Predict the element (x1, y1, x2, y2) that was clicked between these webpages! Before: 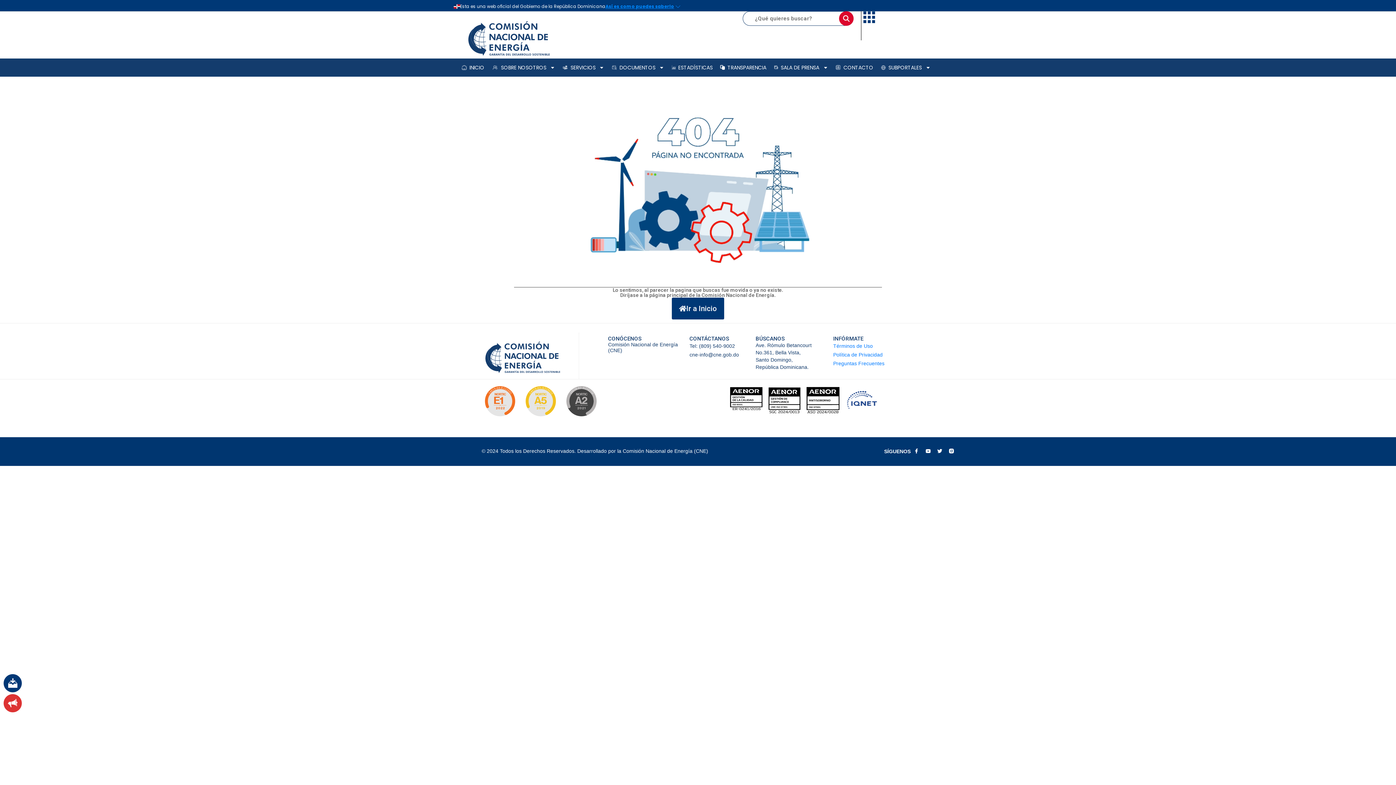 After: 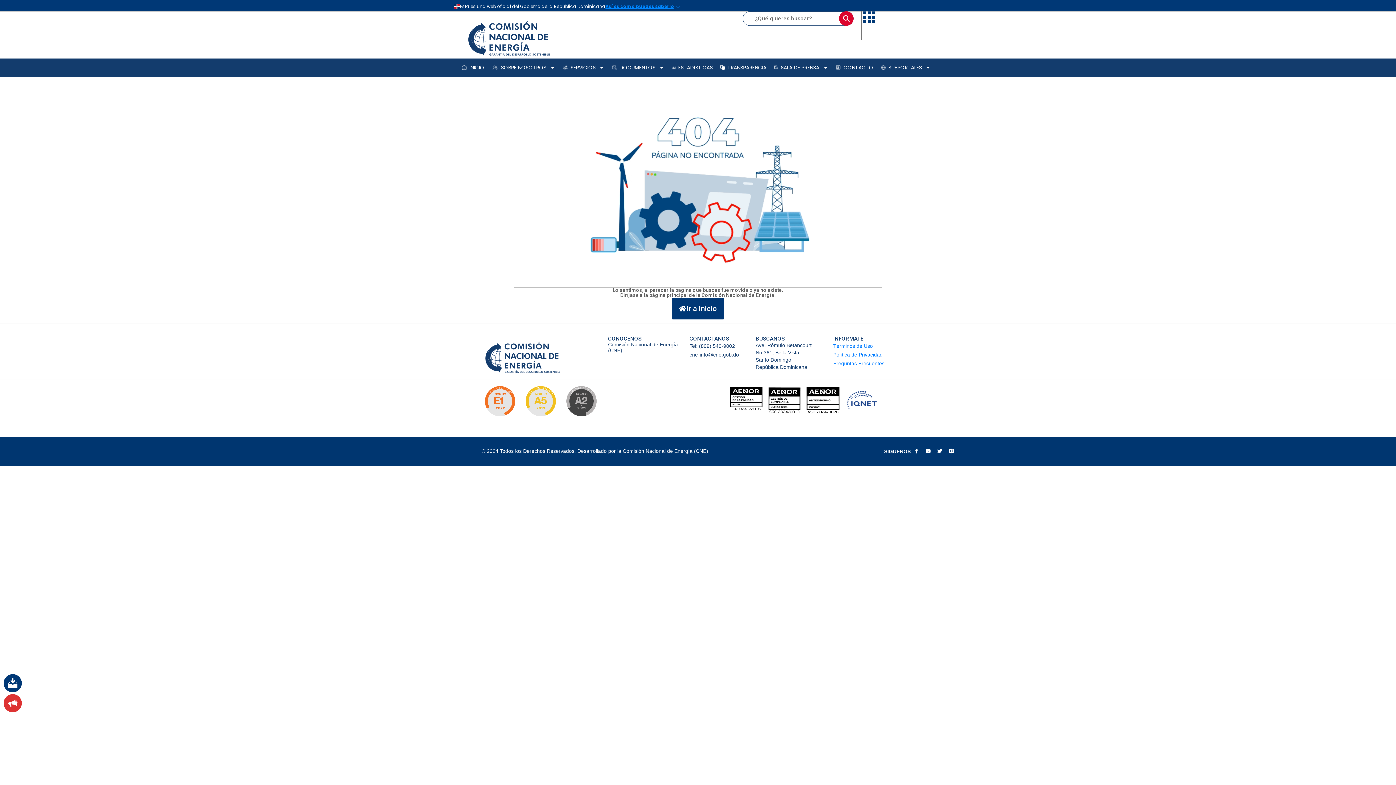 Action: bbox: (563, 383, 640, 426)